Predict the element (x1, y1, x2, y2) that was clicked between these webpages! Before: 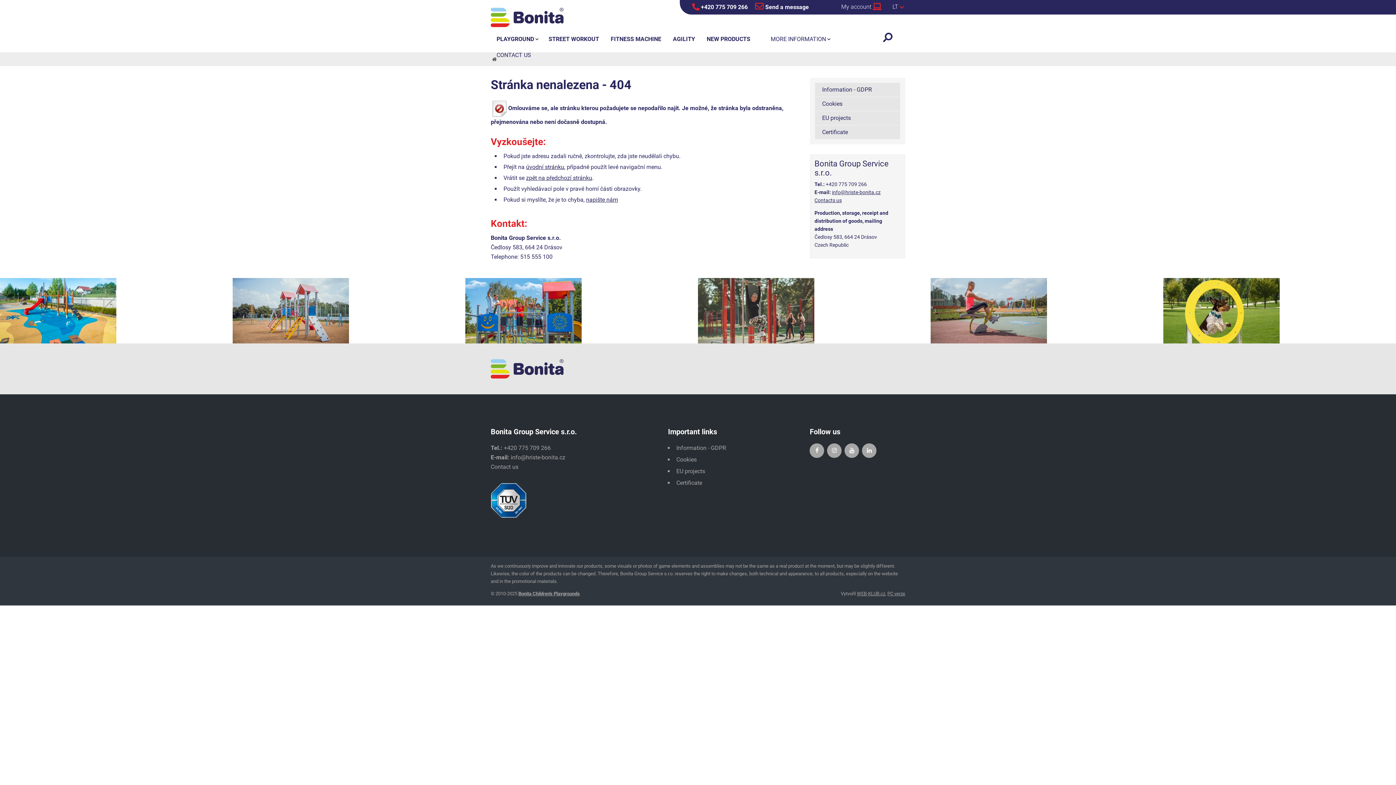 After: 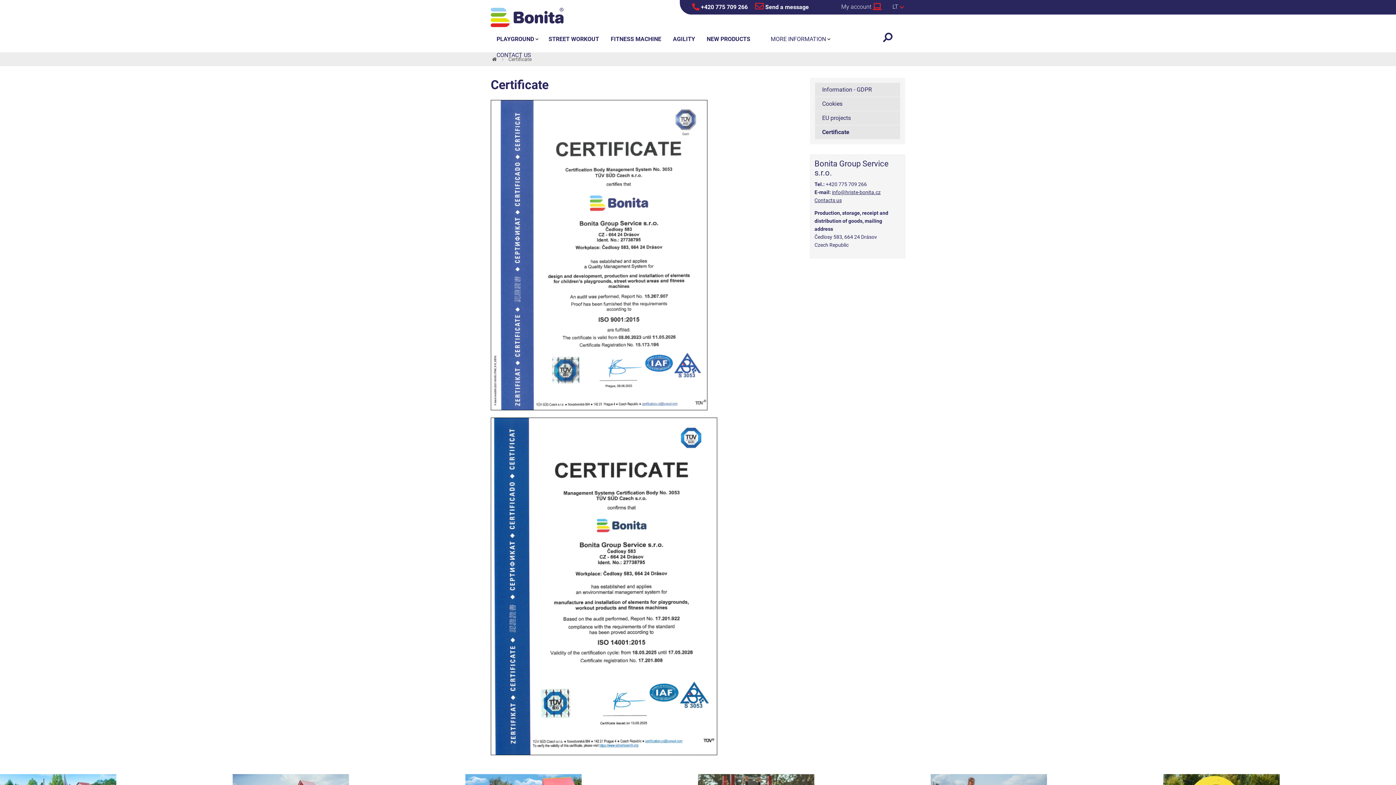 Action: bbox: (676, 479, 702, 486) label: Certificate